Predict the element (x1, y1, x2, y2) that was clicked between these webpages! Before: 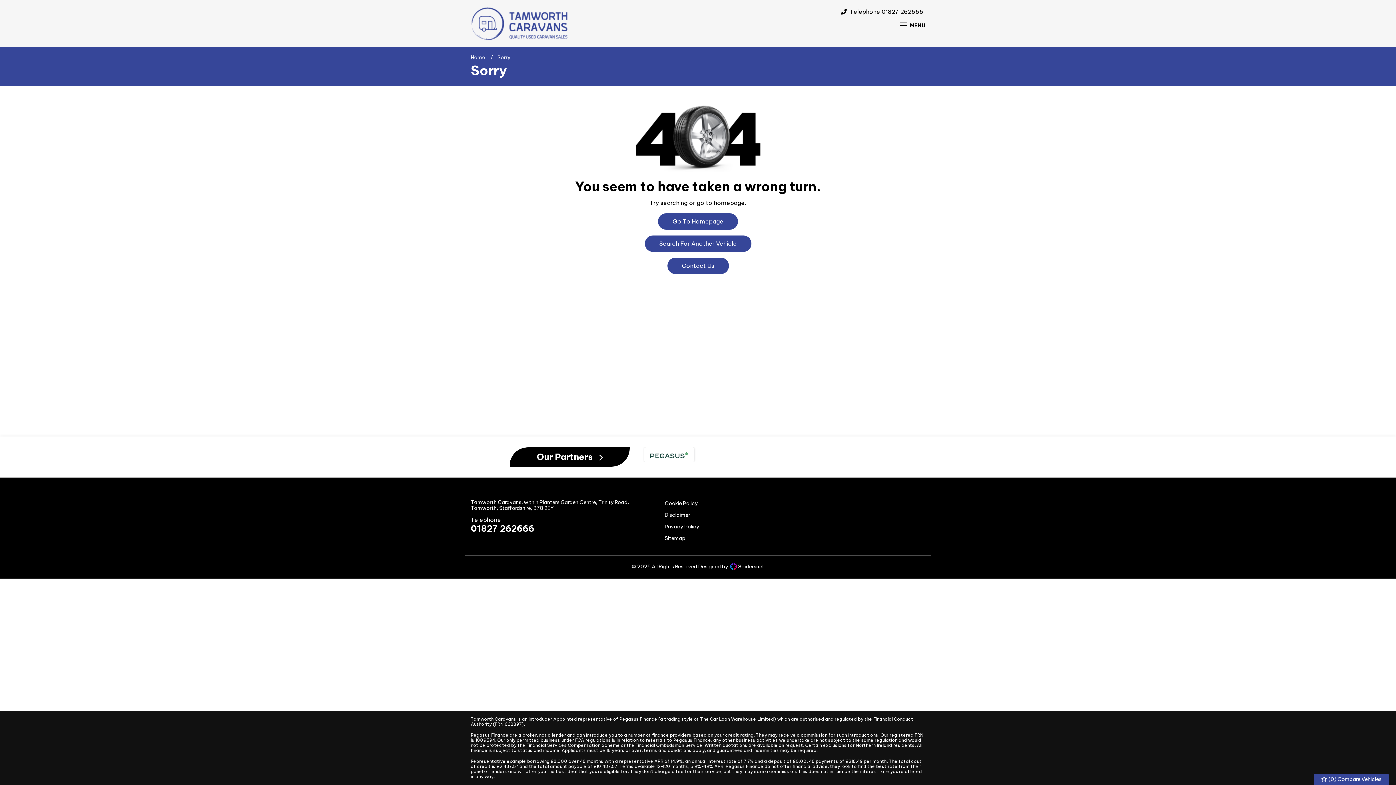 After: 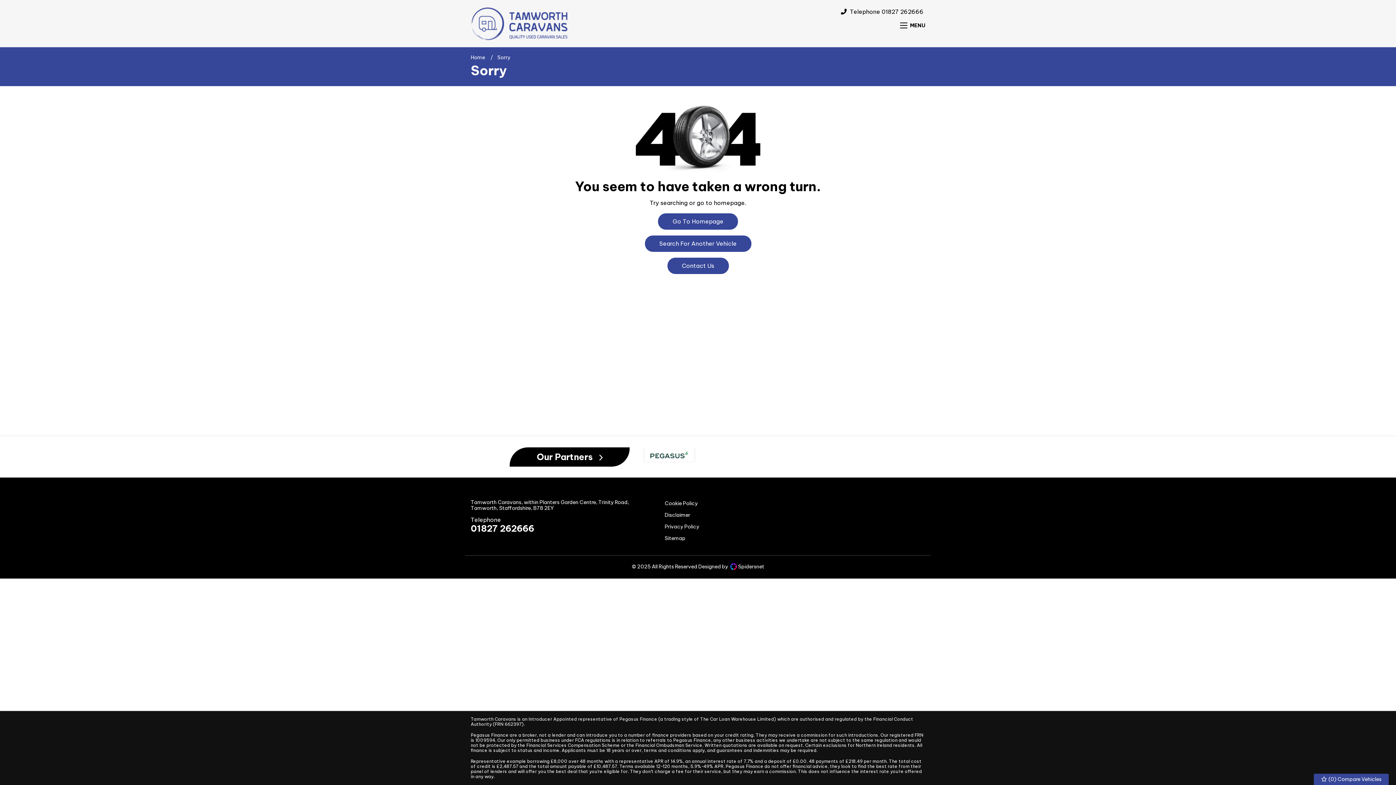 Action: label: Telephone
01827 262666 bbox: (470, 516, 534, 533)